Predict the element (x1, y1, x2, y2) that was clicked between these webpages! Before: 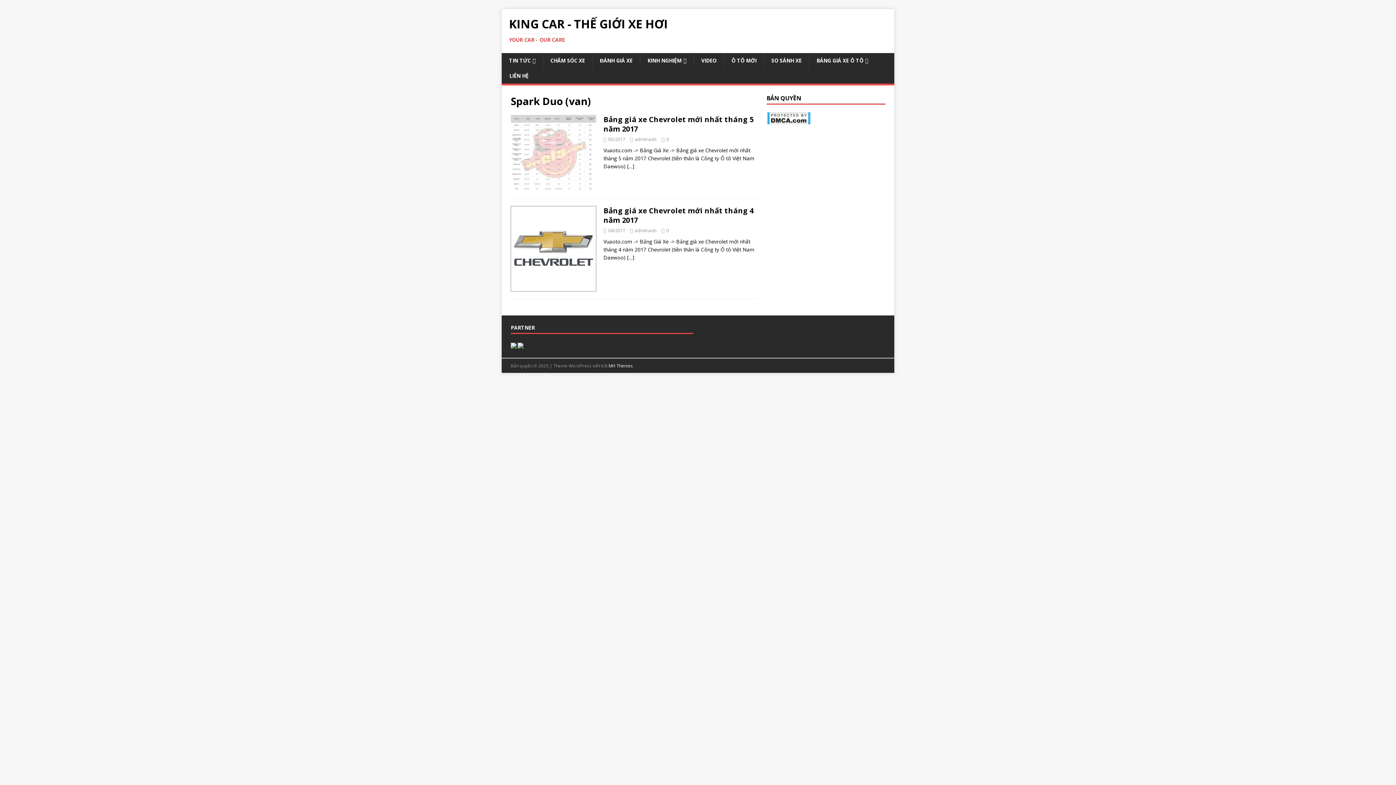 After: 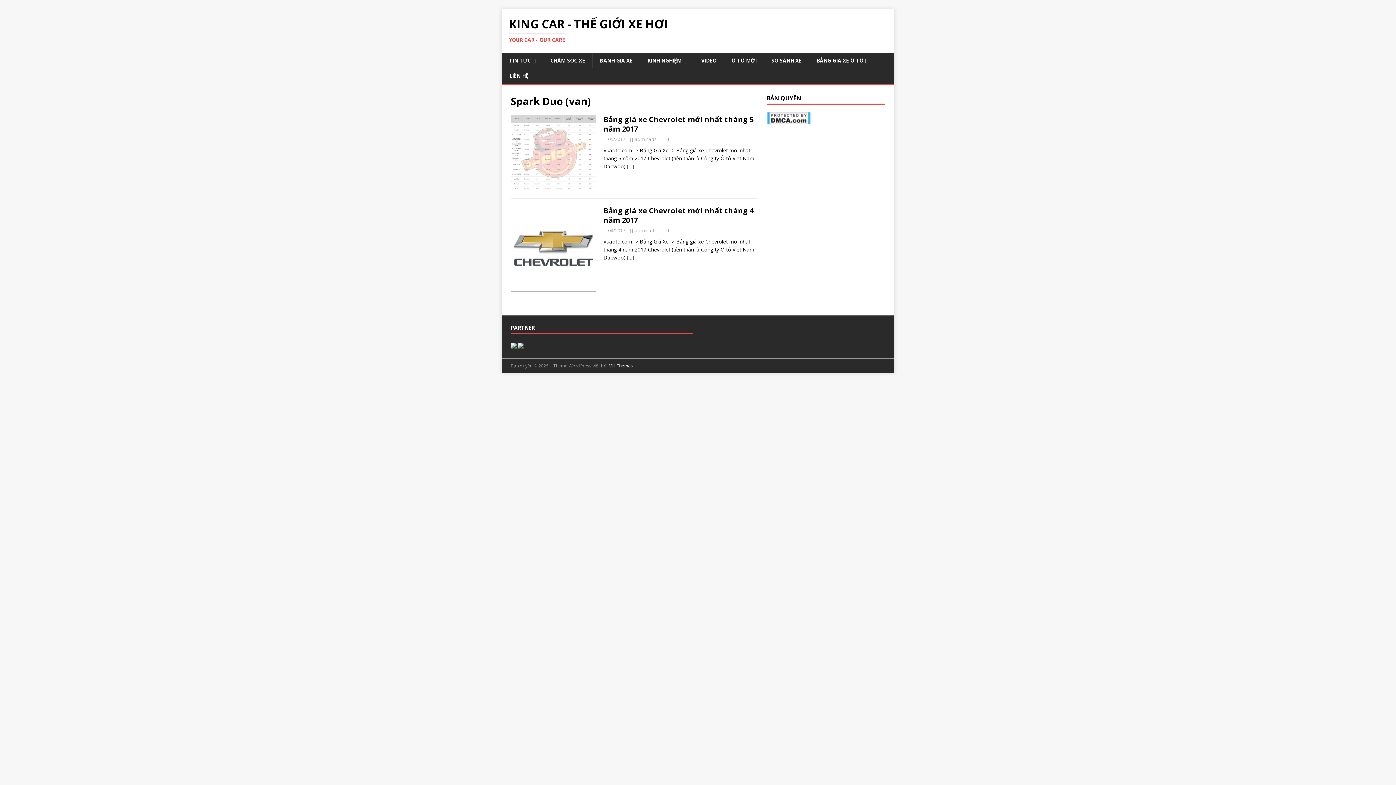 Action: bbox: (517, 341, 523, 348)